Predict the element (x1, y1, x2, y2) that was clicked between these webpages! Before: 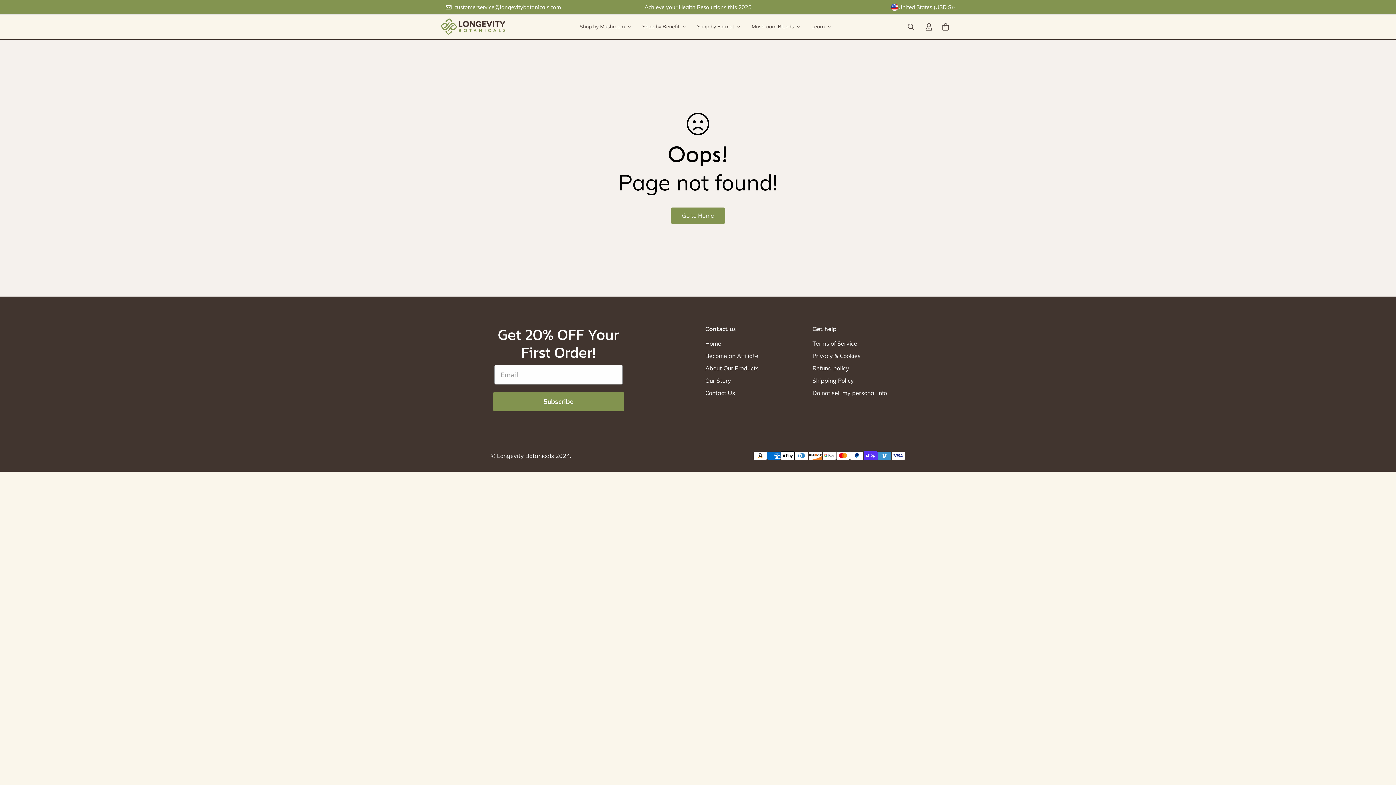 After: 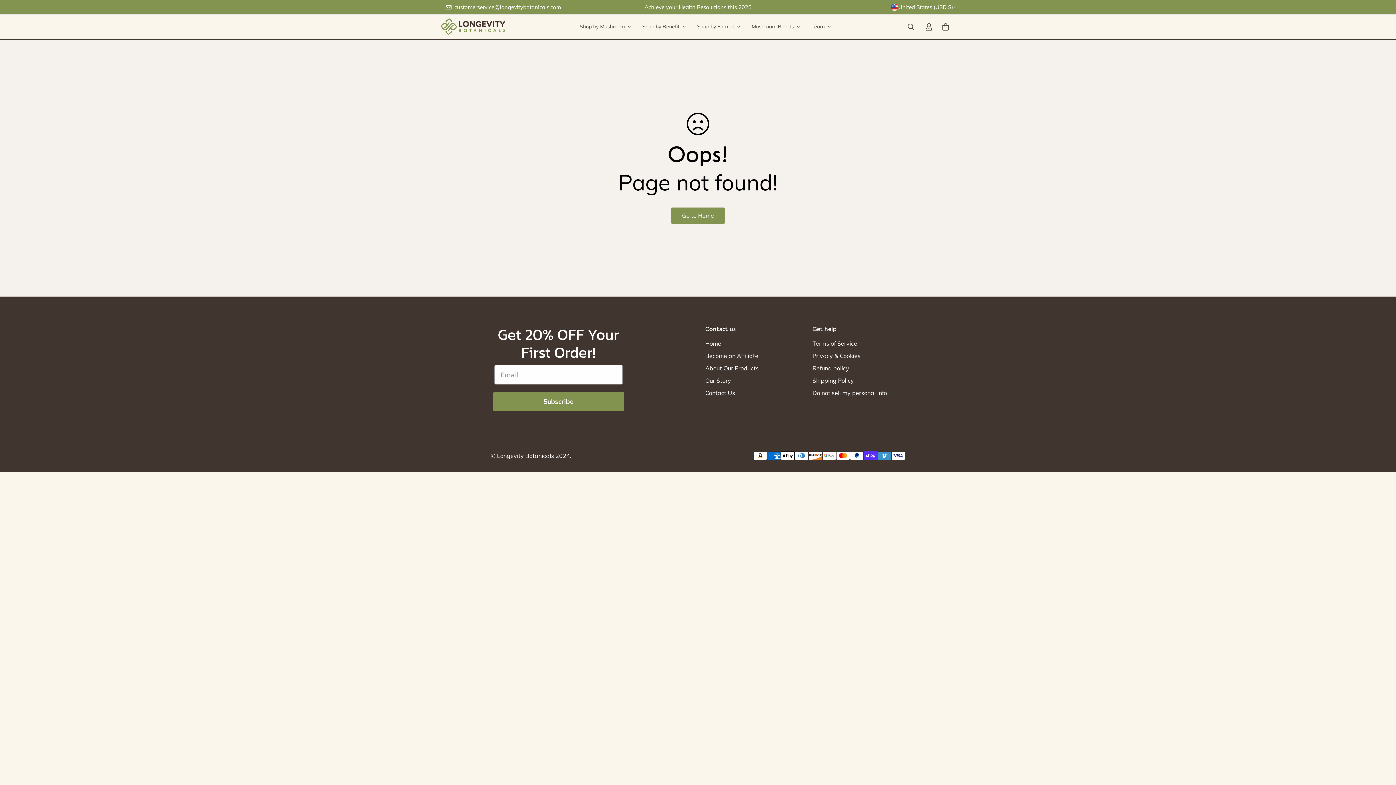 Action: label: About Our Products bbox: (705, 364, 758, 372)